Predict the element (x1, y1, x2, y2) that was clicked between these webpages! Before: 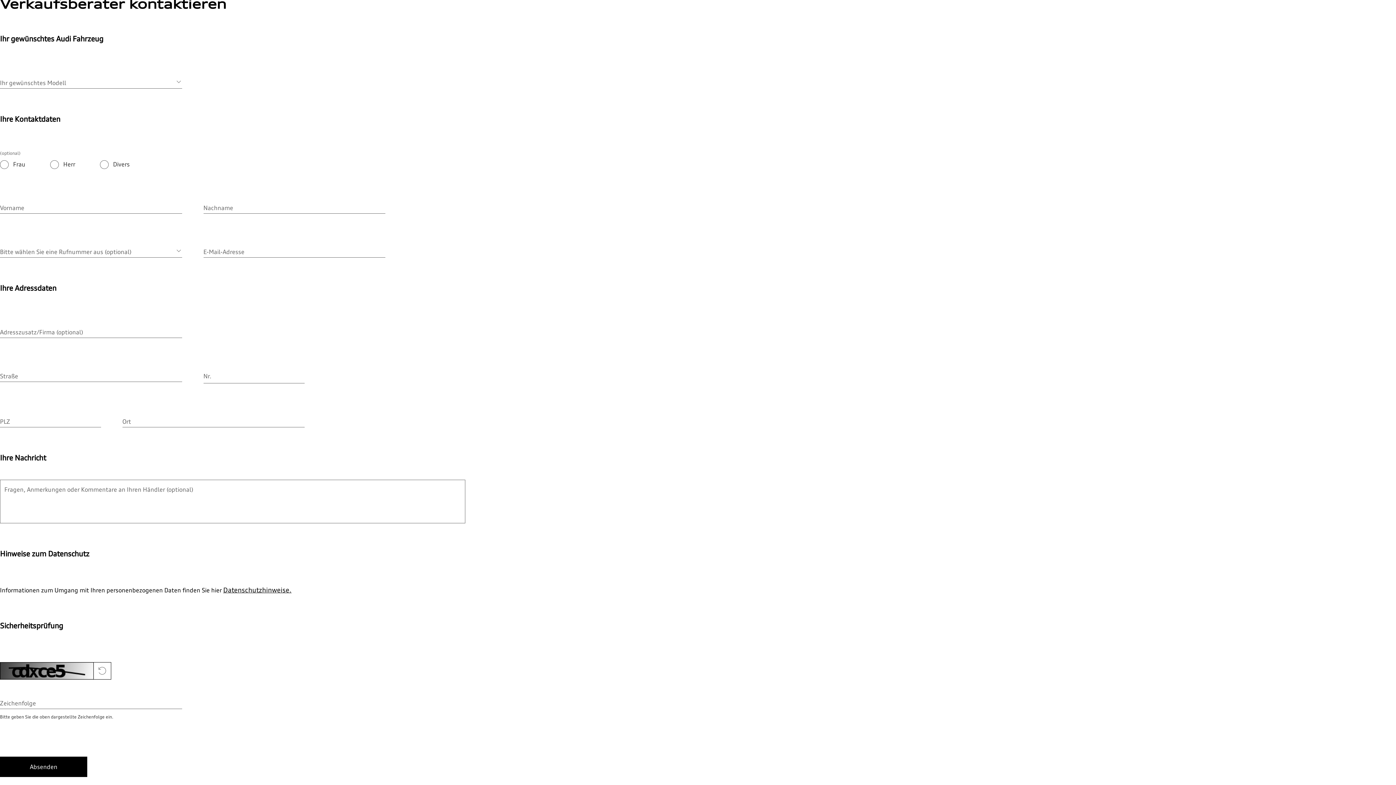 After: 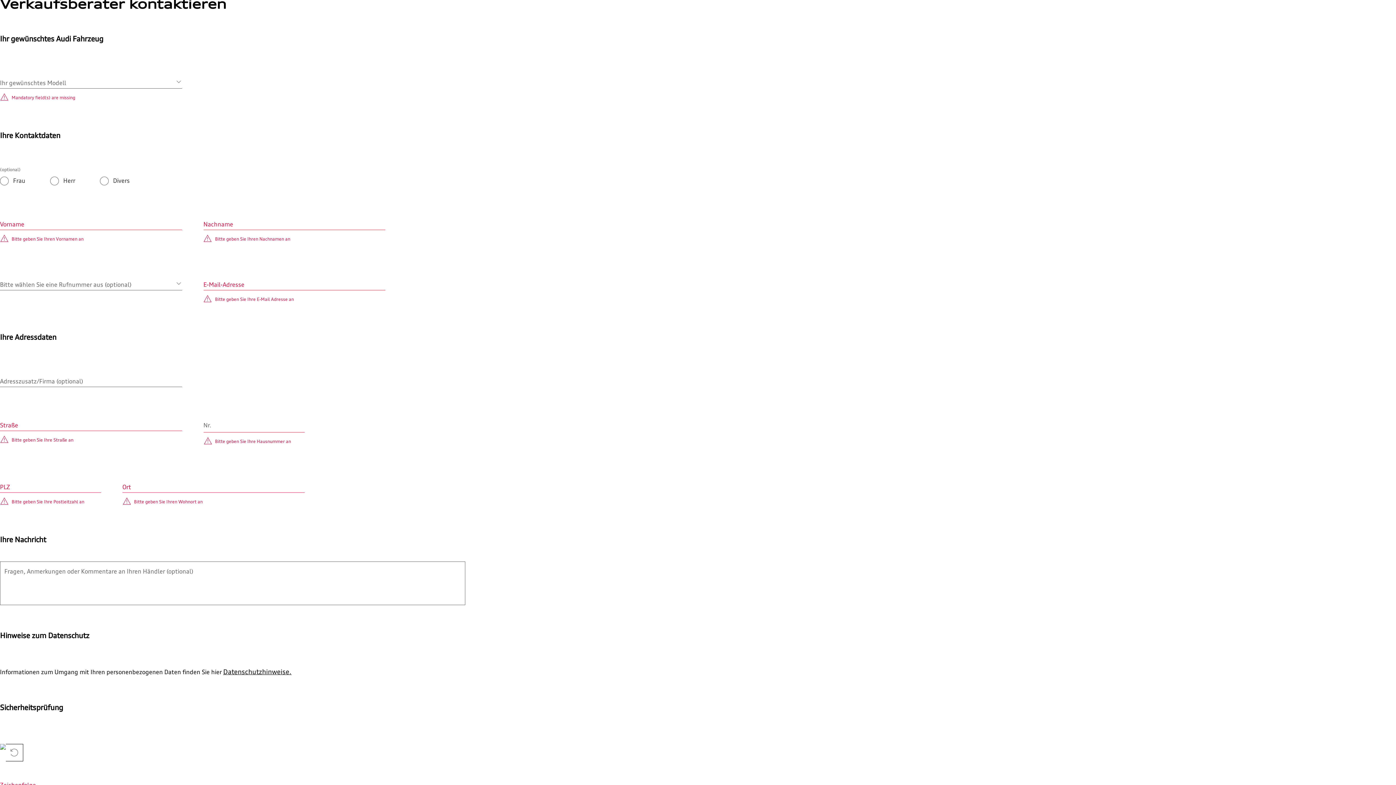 Action: bbox: (0, 757, 87, 777) label: Absenden